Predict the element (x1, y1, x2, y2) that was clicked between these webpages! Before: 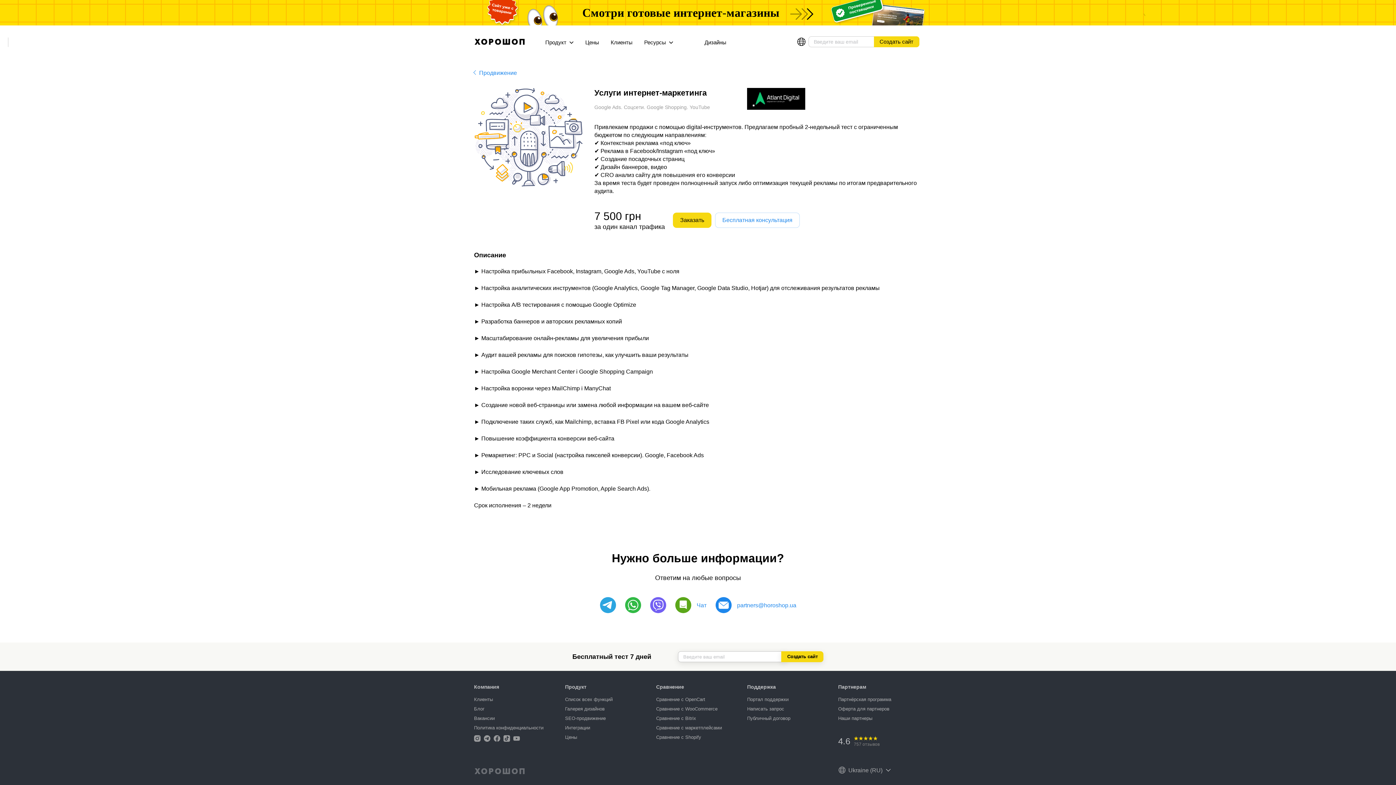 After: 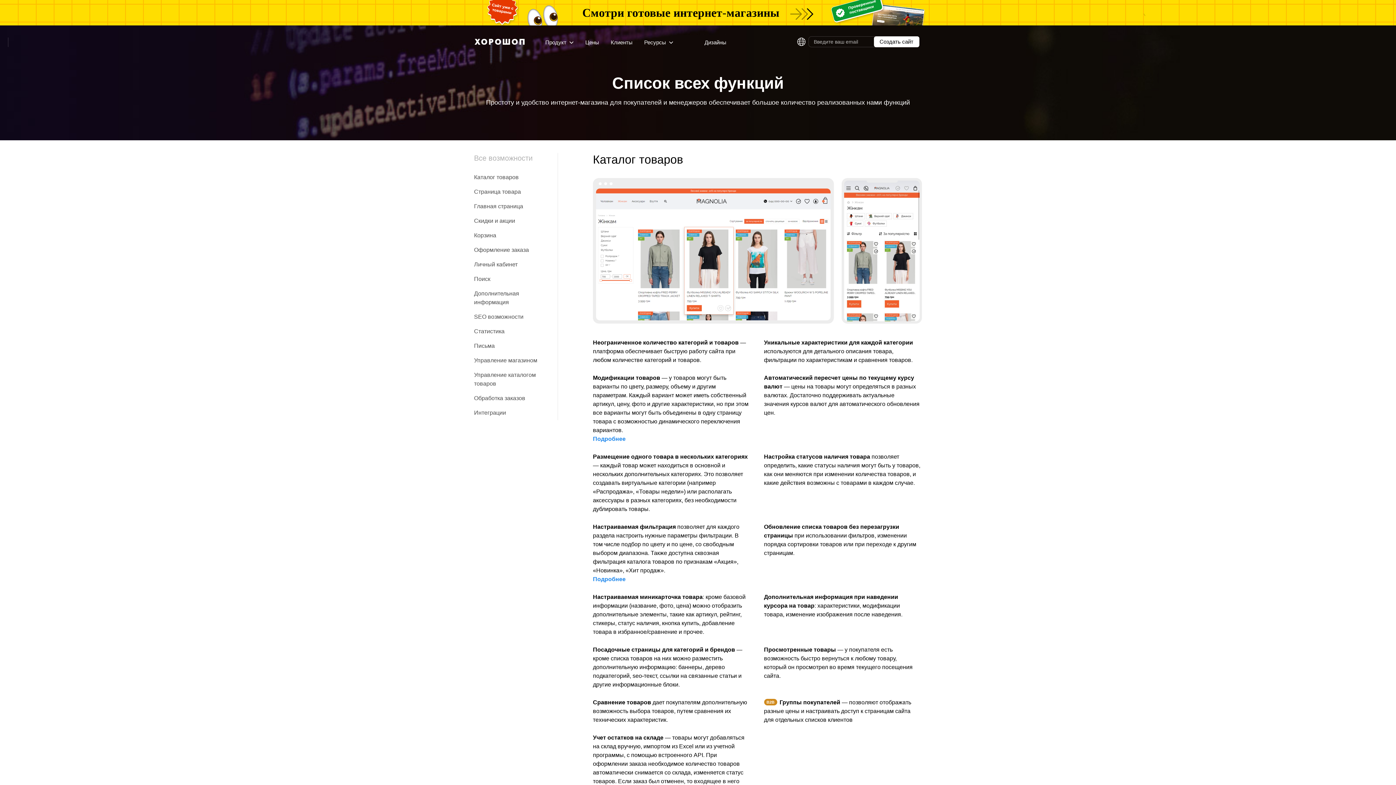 Action: label: Список всех функций bbox: (565, 697, 612, 702)